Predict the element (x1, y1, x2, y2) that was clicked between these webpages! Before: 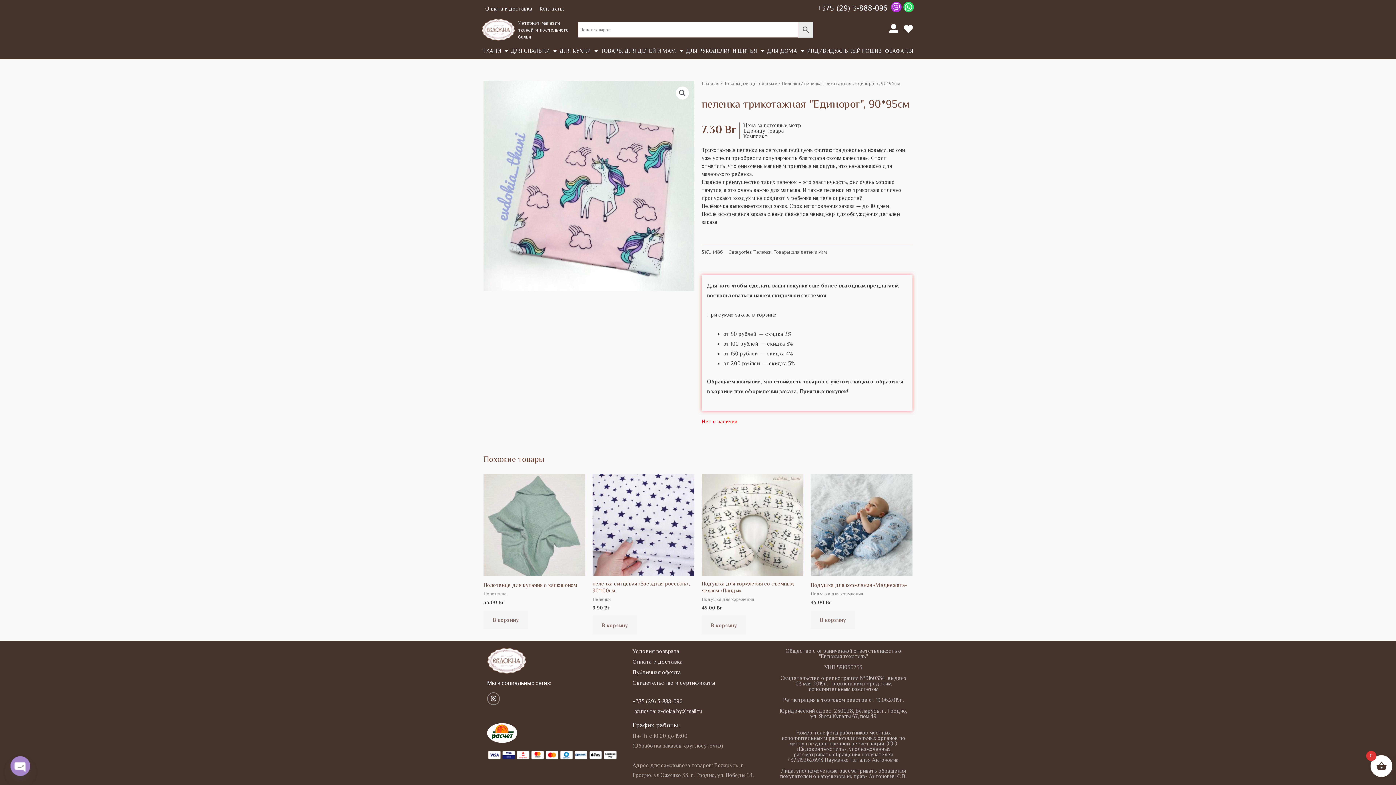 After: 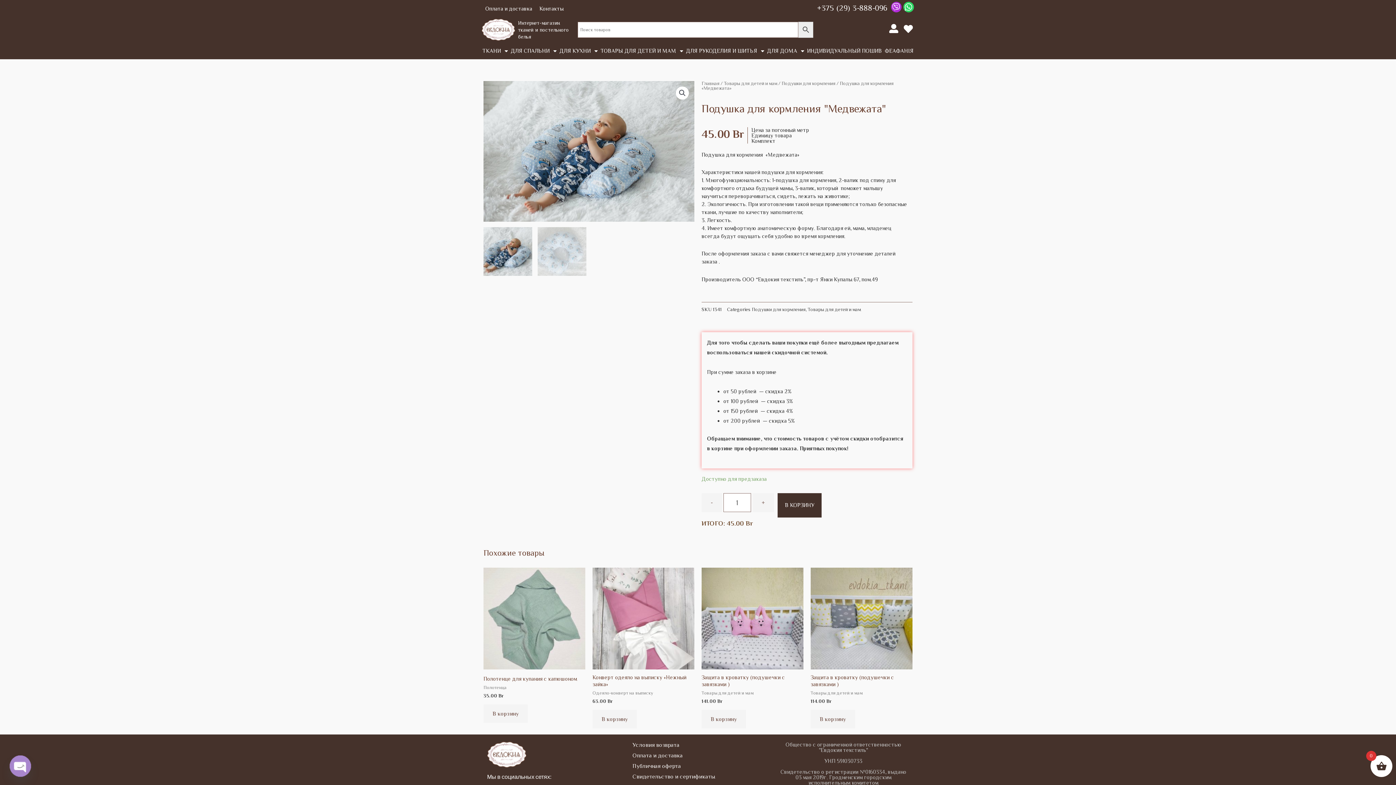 Action: bbox: (810, 474, 912, 575)